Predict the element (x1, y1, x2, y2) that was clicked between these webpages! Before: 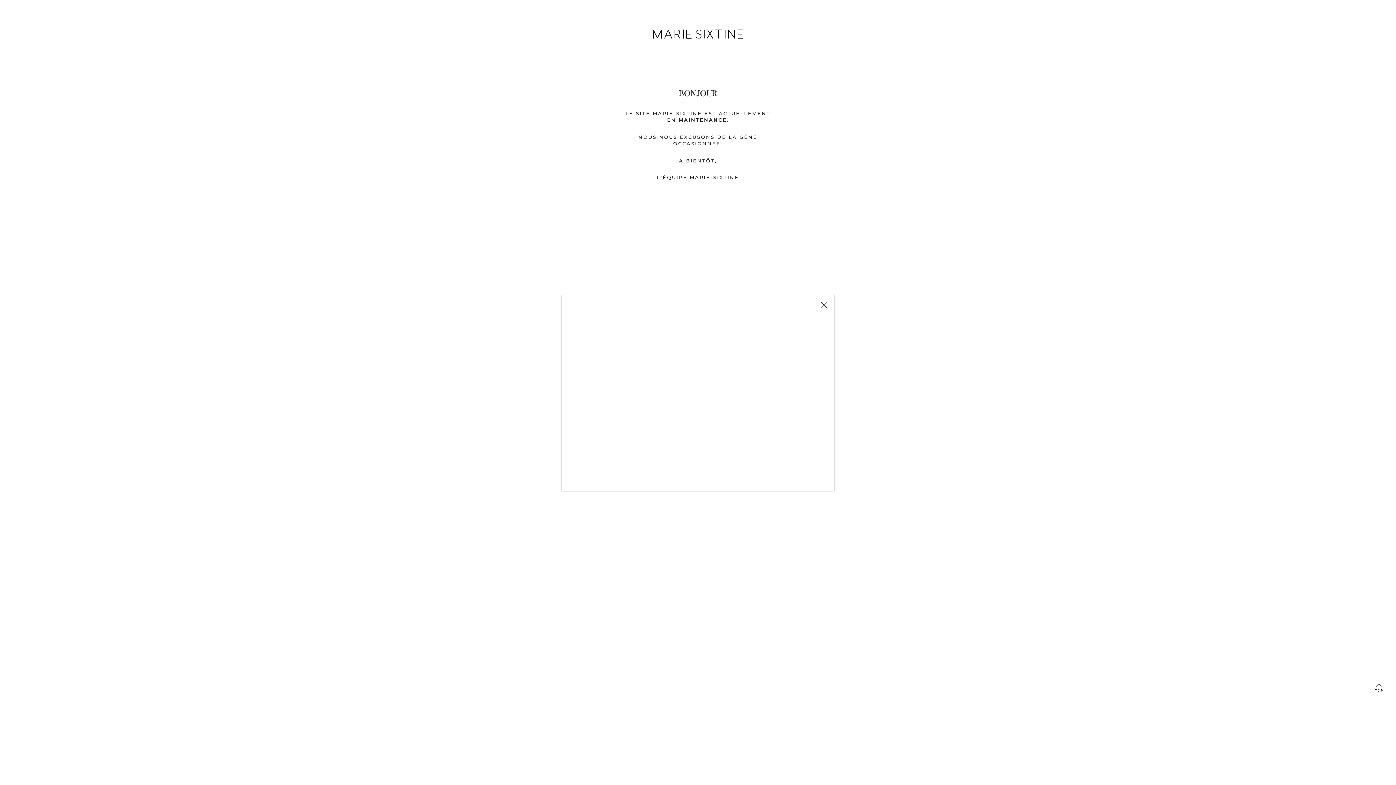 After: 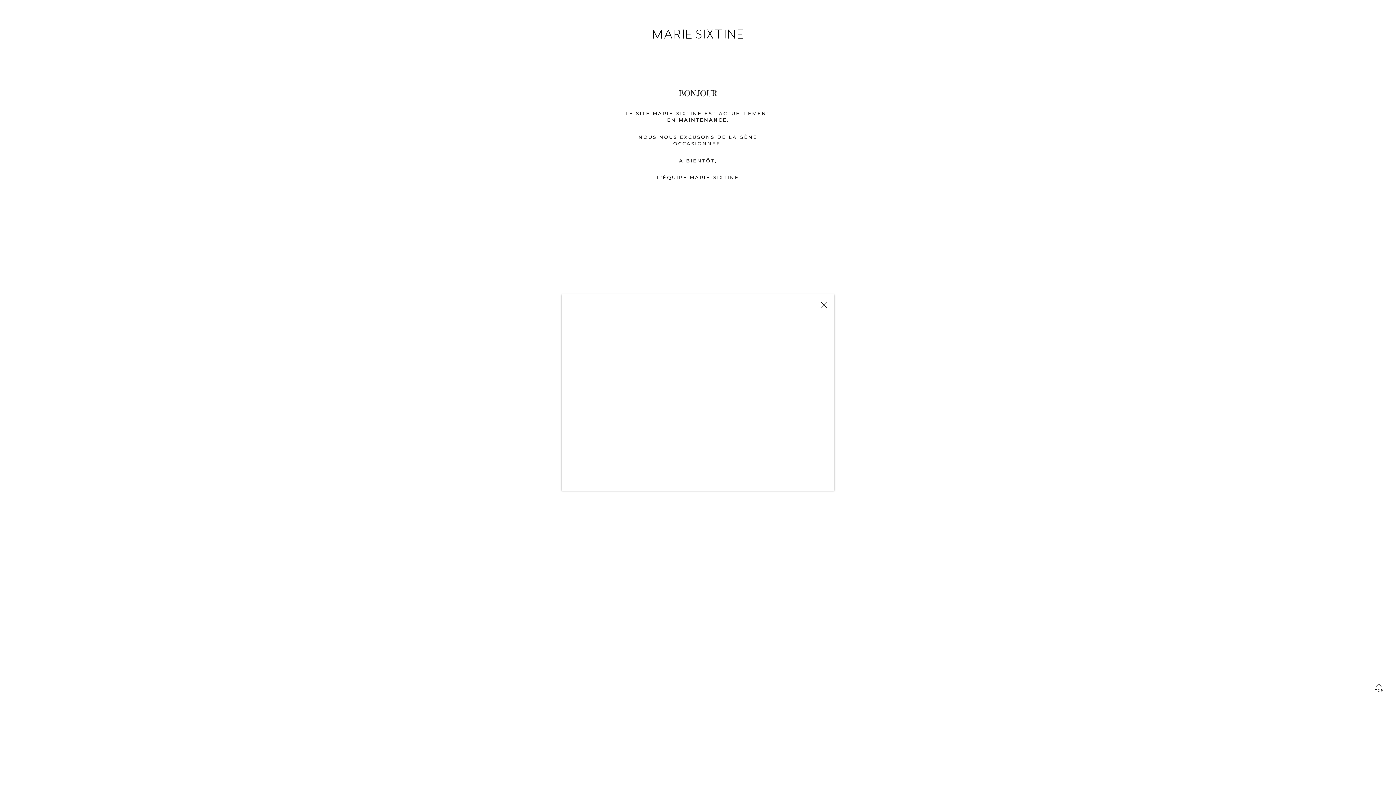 Action: bbox: (1366, 683, 1390, 691) label: TOP